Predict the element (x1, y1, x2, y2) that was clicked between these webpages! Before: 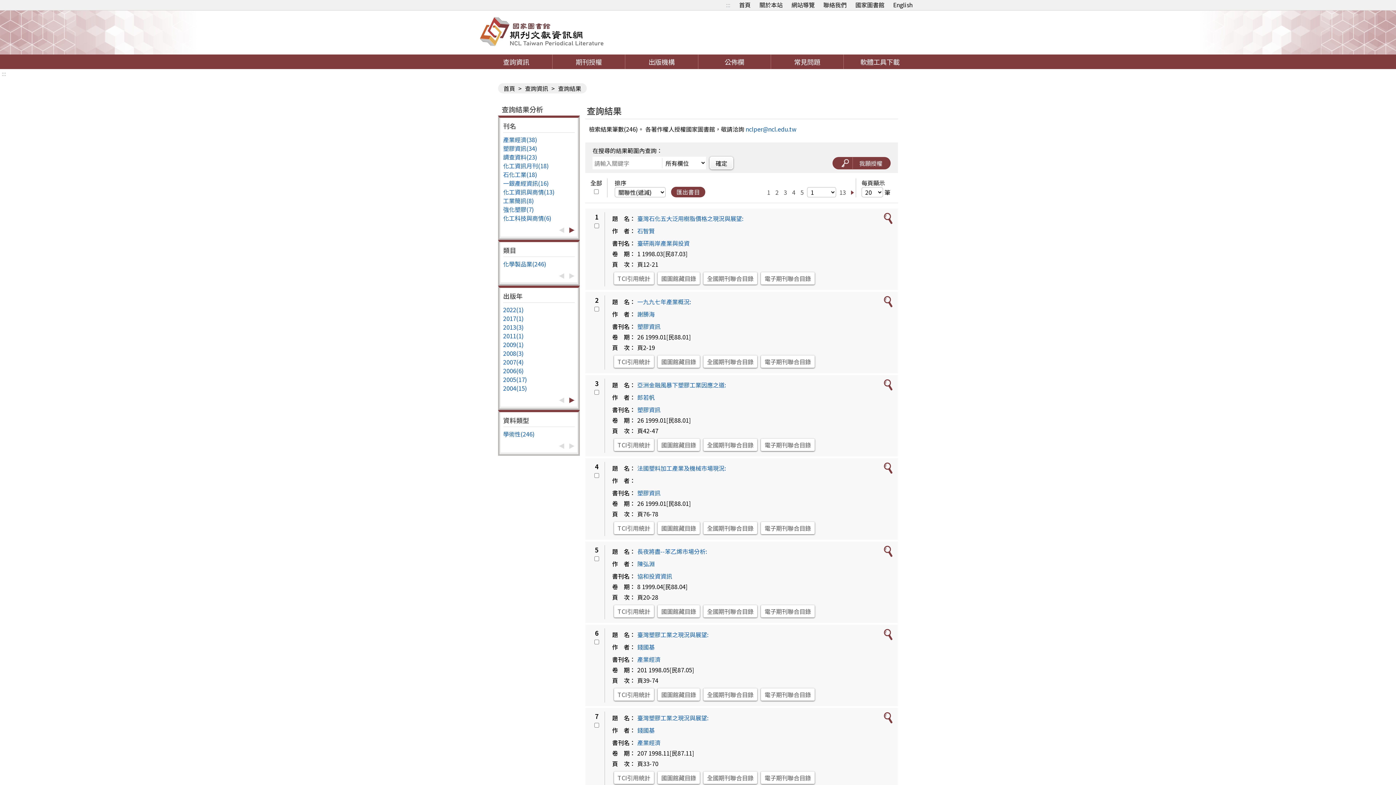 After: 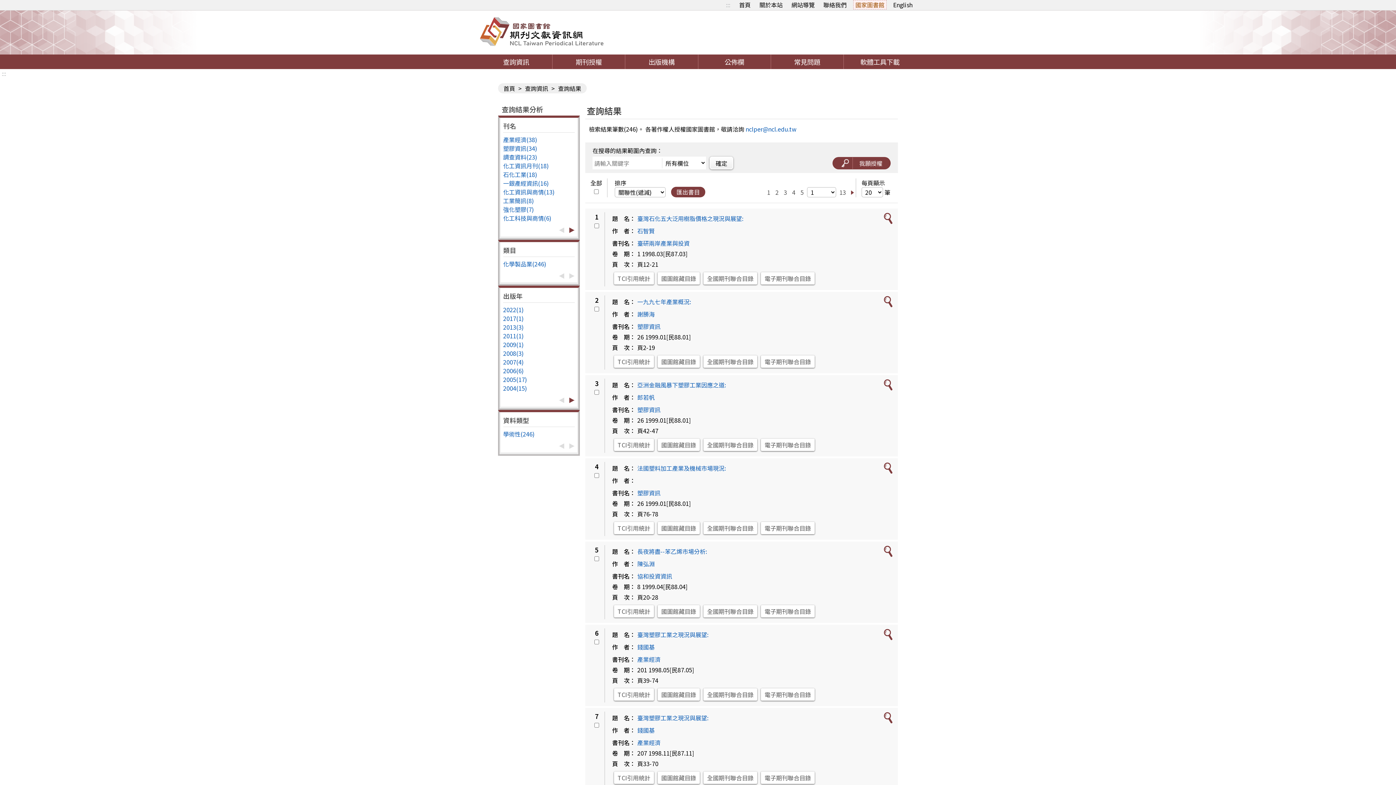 Action: label: 國家圖書館 bbox: (853, 0, 886, 9)